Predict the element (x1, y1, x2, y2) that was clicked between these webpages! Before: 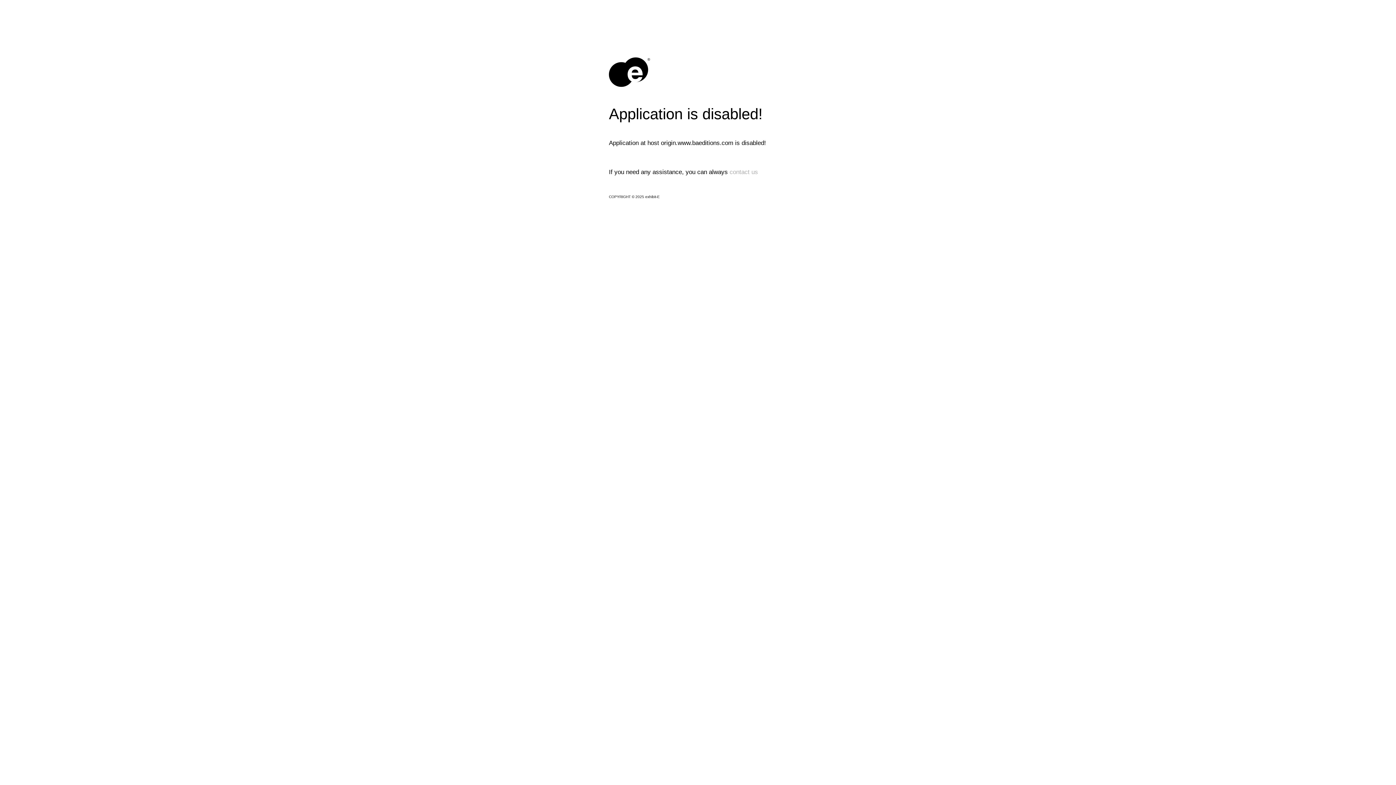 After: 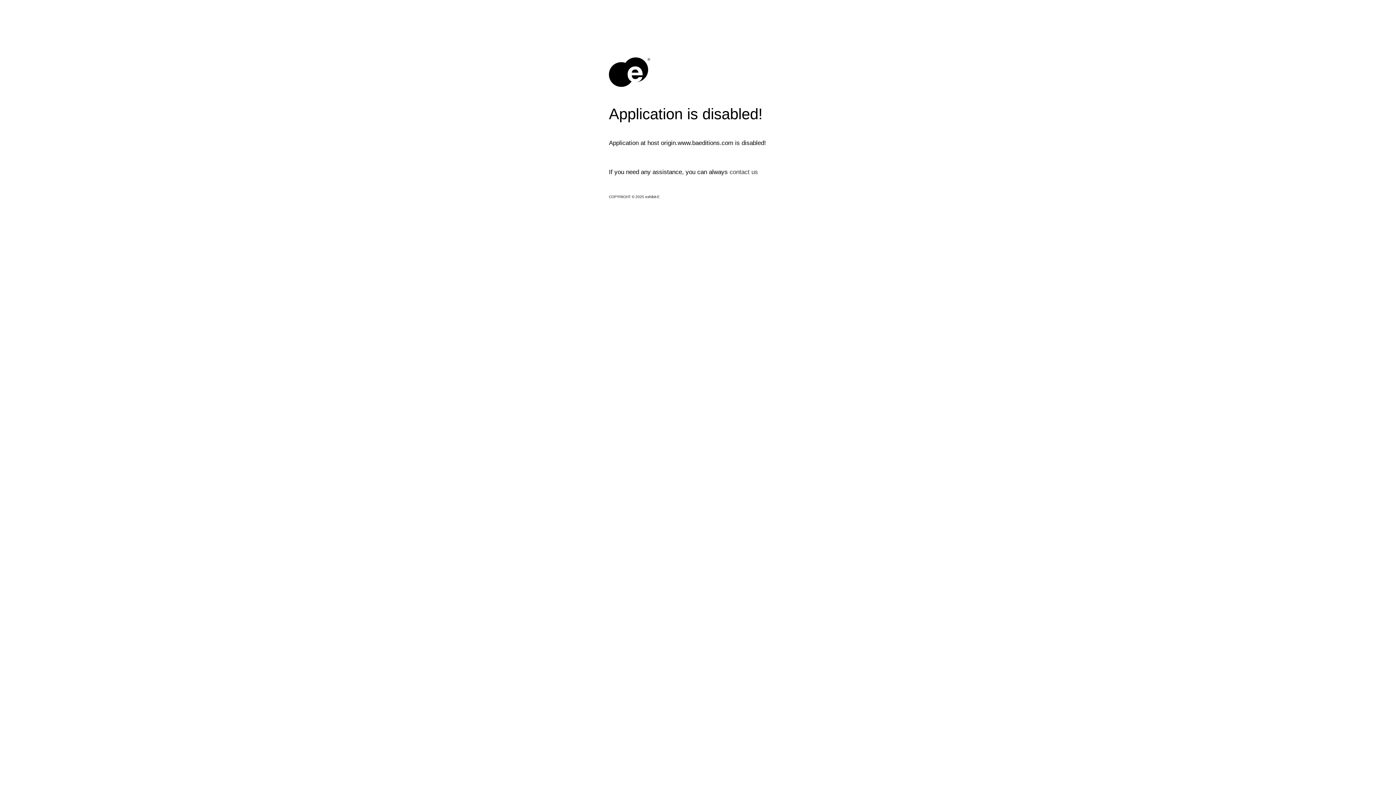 Action: label: contact us bbox: (729, 168, 758, 175)